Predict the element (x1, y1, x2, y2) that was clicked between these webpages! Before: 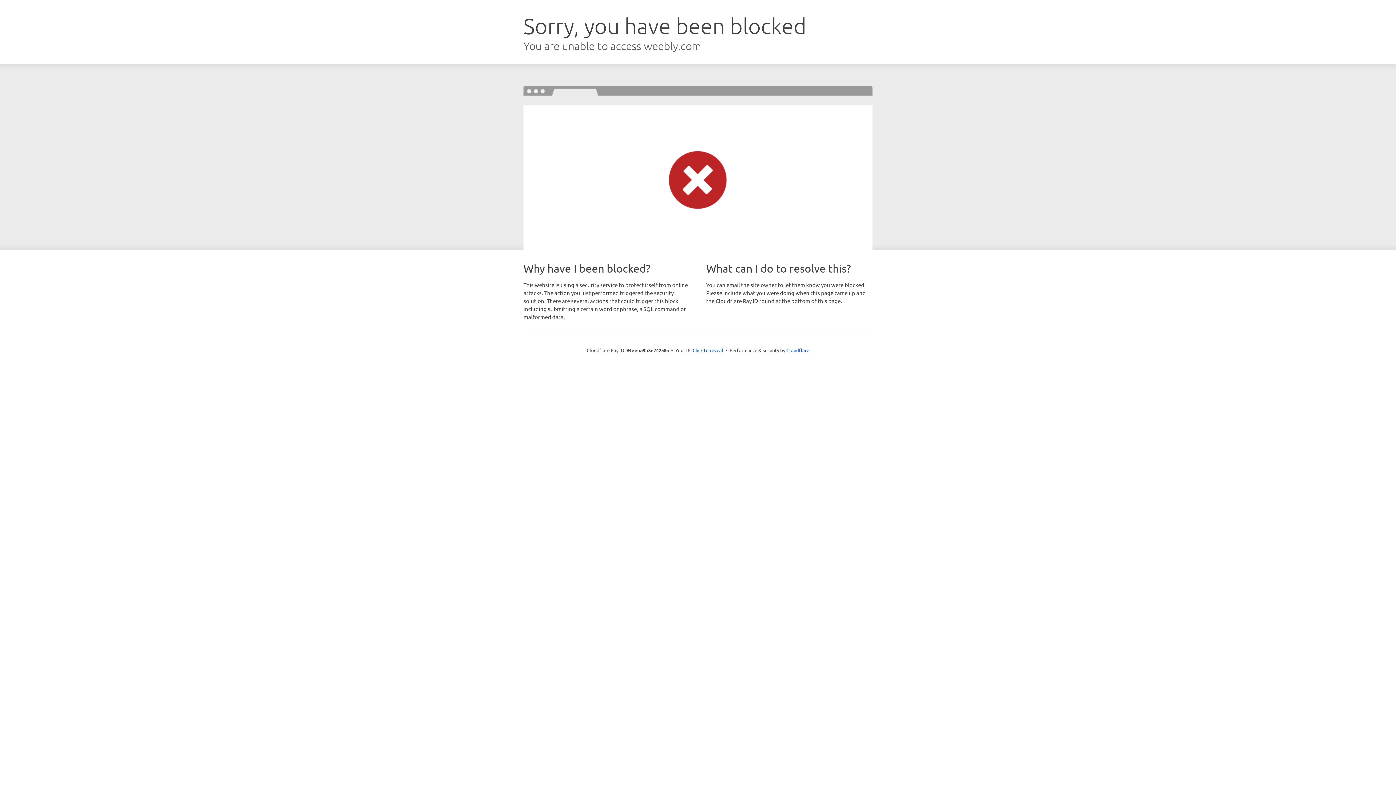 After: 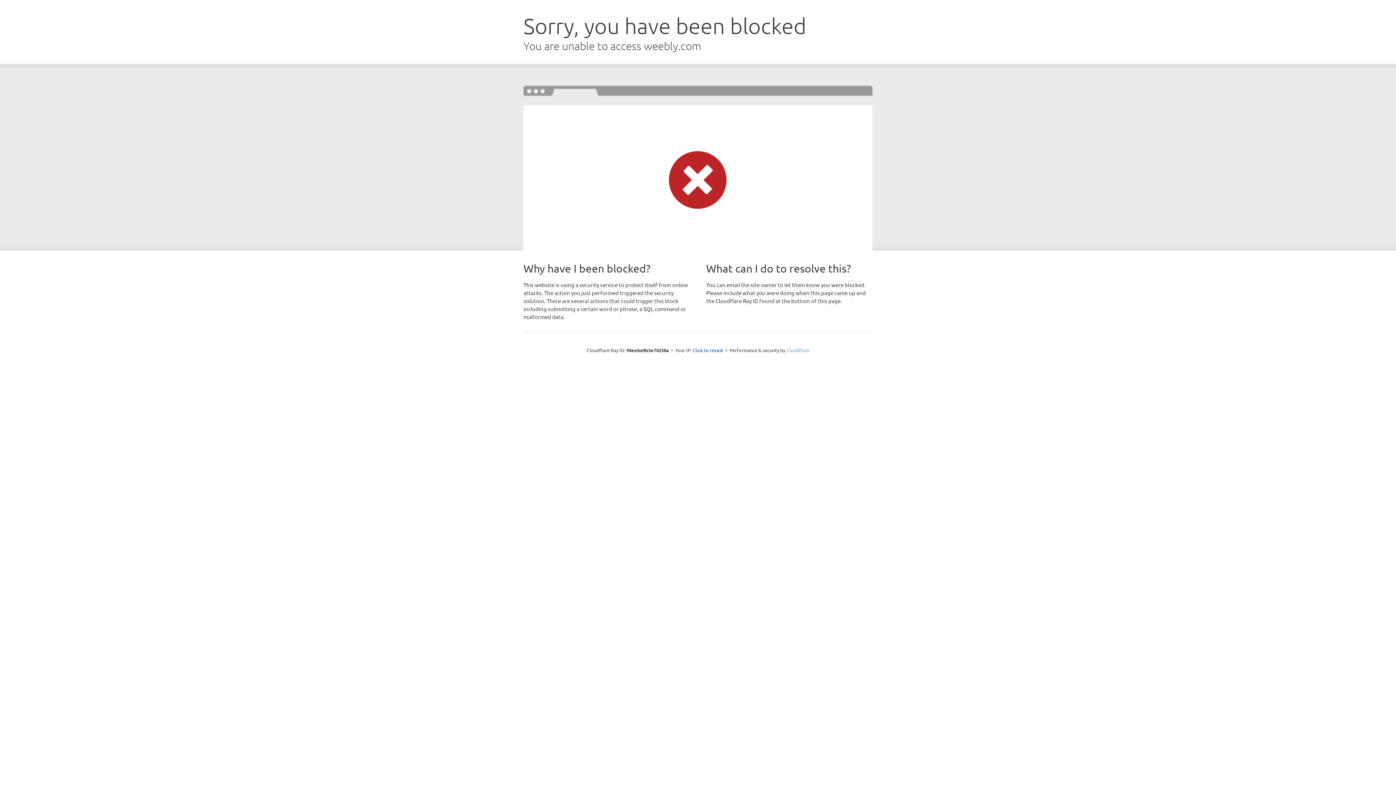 Action: bbox: (786, 347, 809, 353) label: Cloudflare